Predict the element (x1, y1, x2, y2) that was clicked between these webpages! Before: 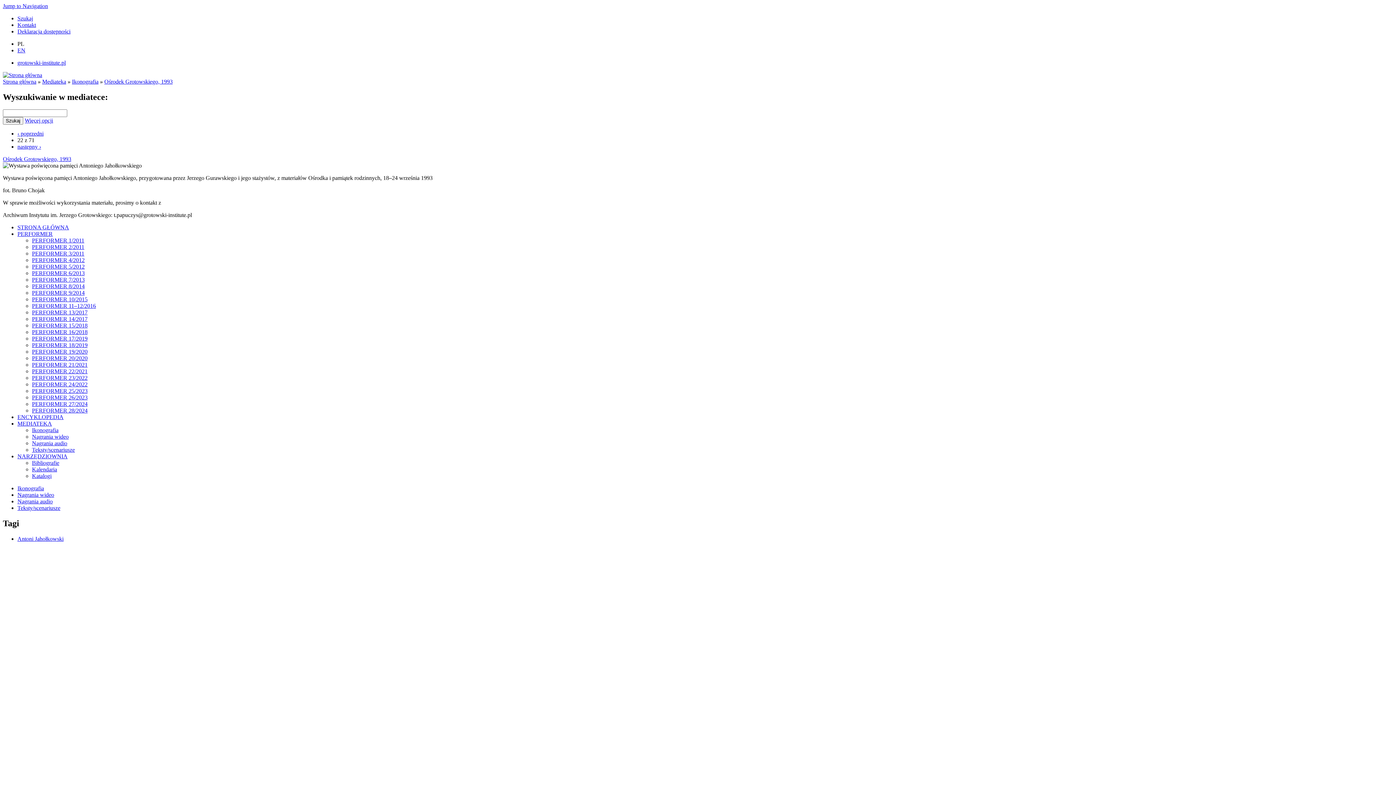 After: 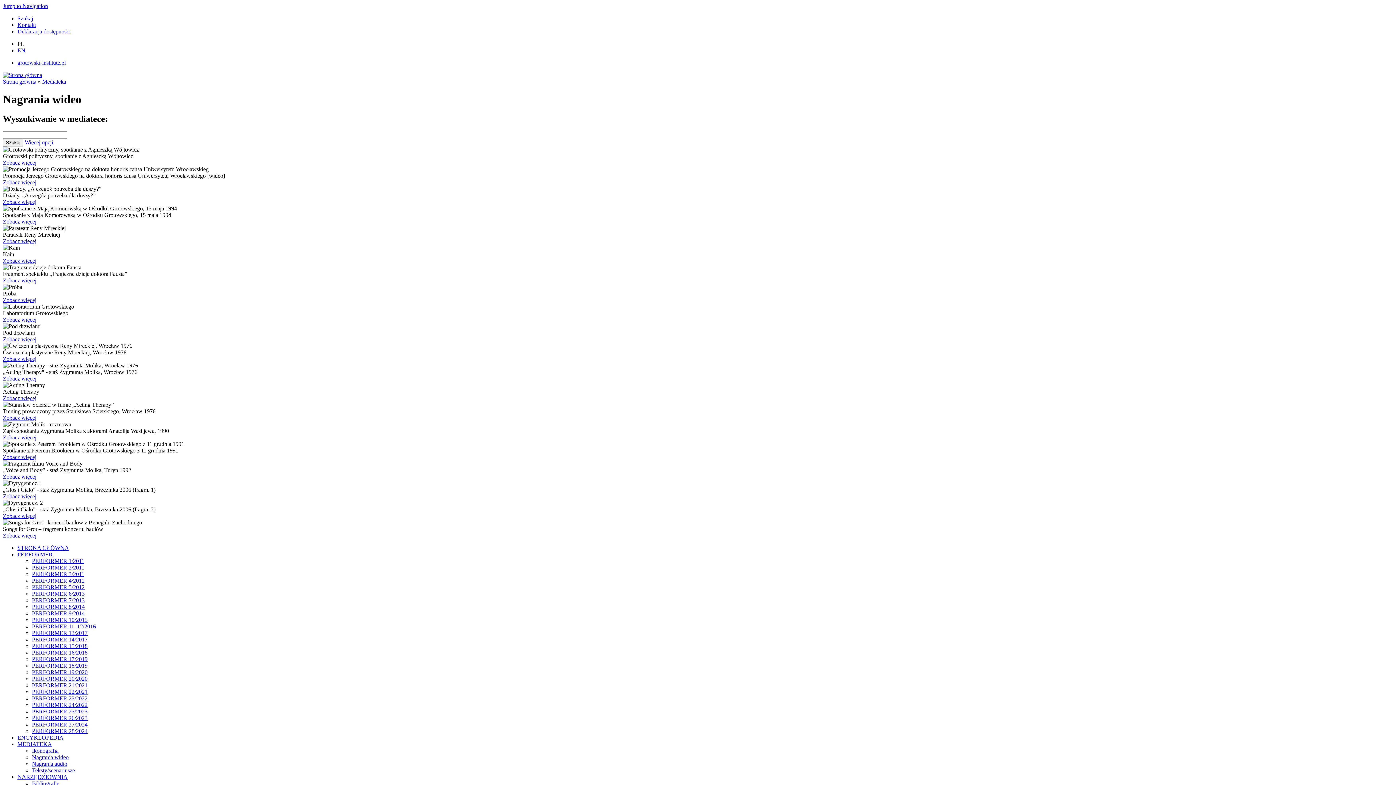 Action: label: Nagrania wideo bbox: (32, 433, 68, 439)